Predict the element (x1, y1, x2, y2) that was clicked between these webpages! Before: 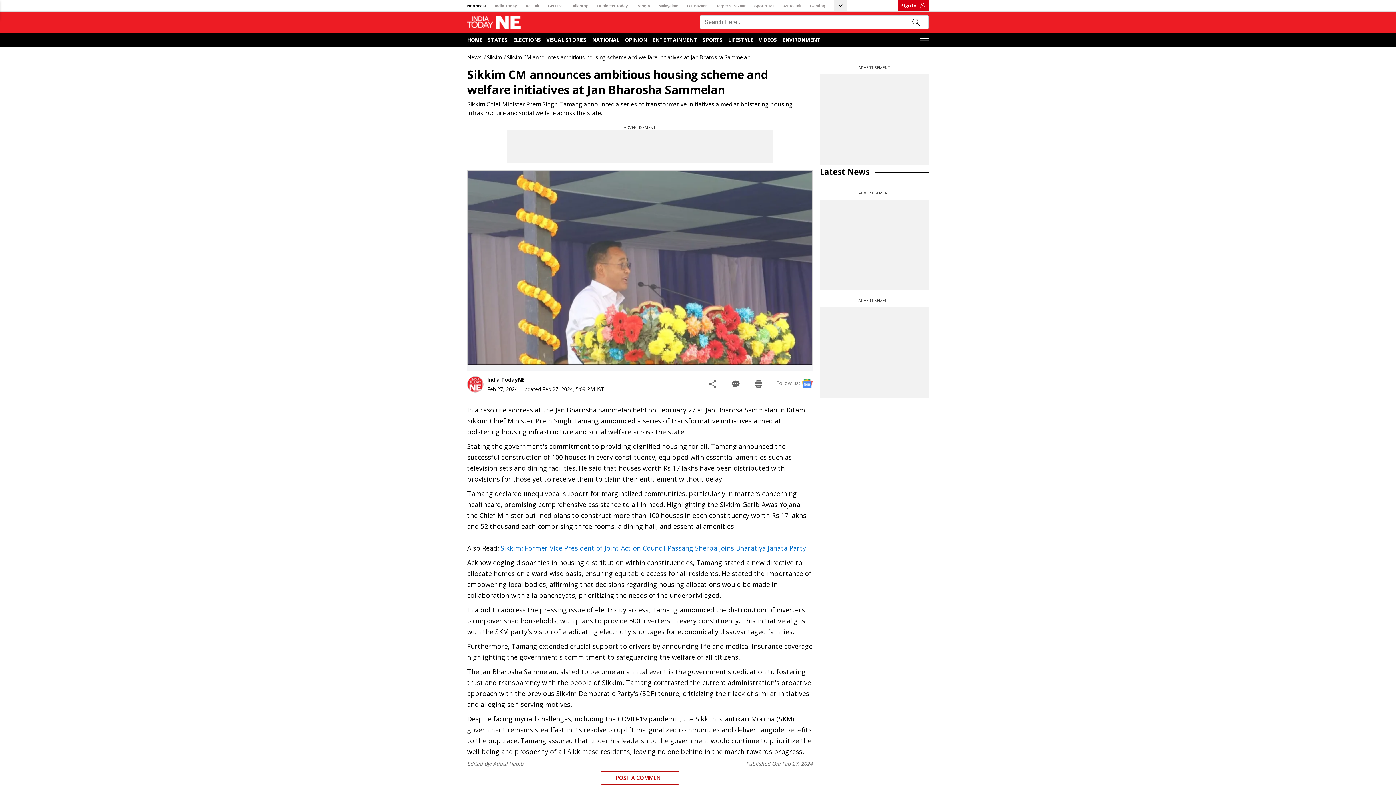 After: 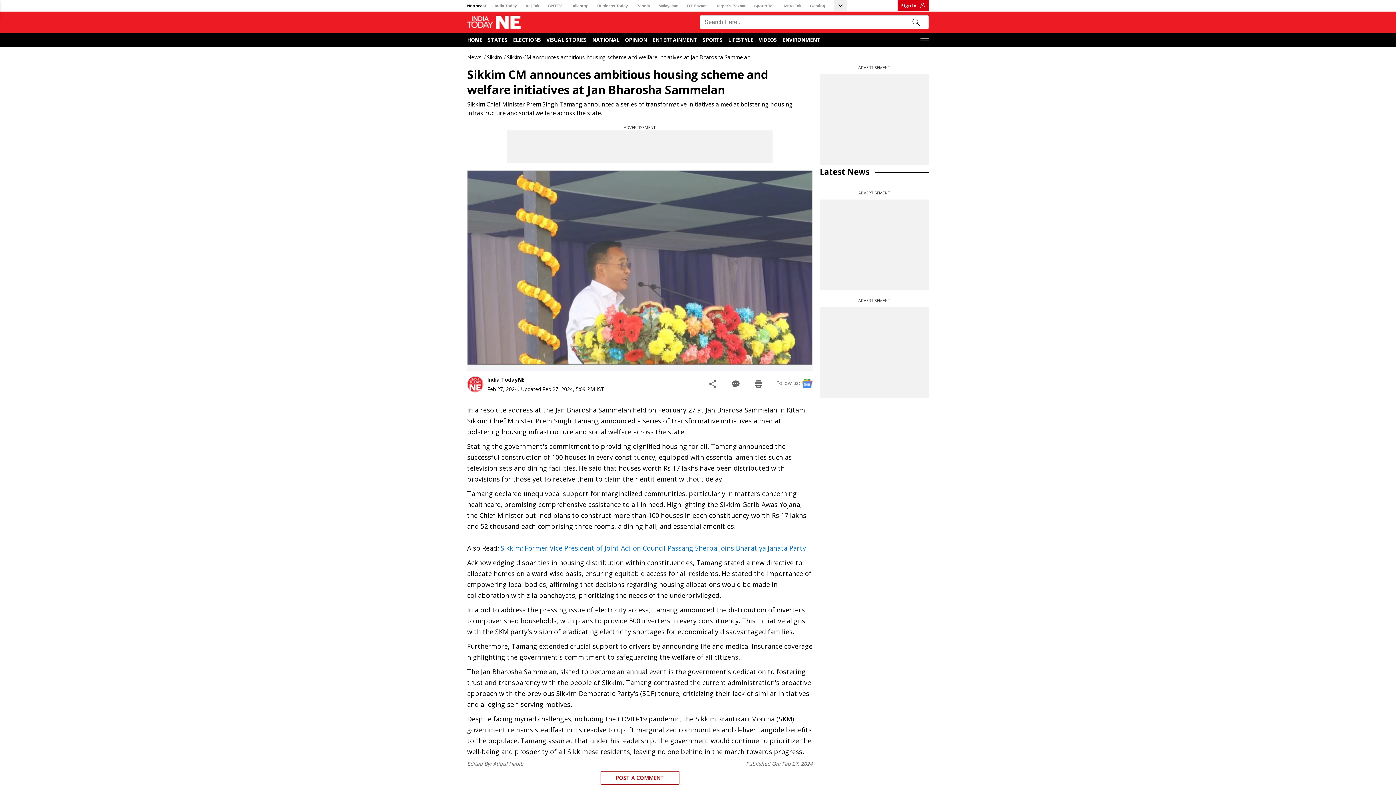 Action: label: GNTTV bbox: (548, 1, 561, 10)